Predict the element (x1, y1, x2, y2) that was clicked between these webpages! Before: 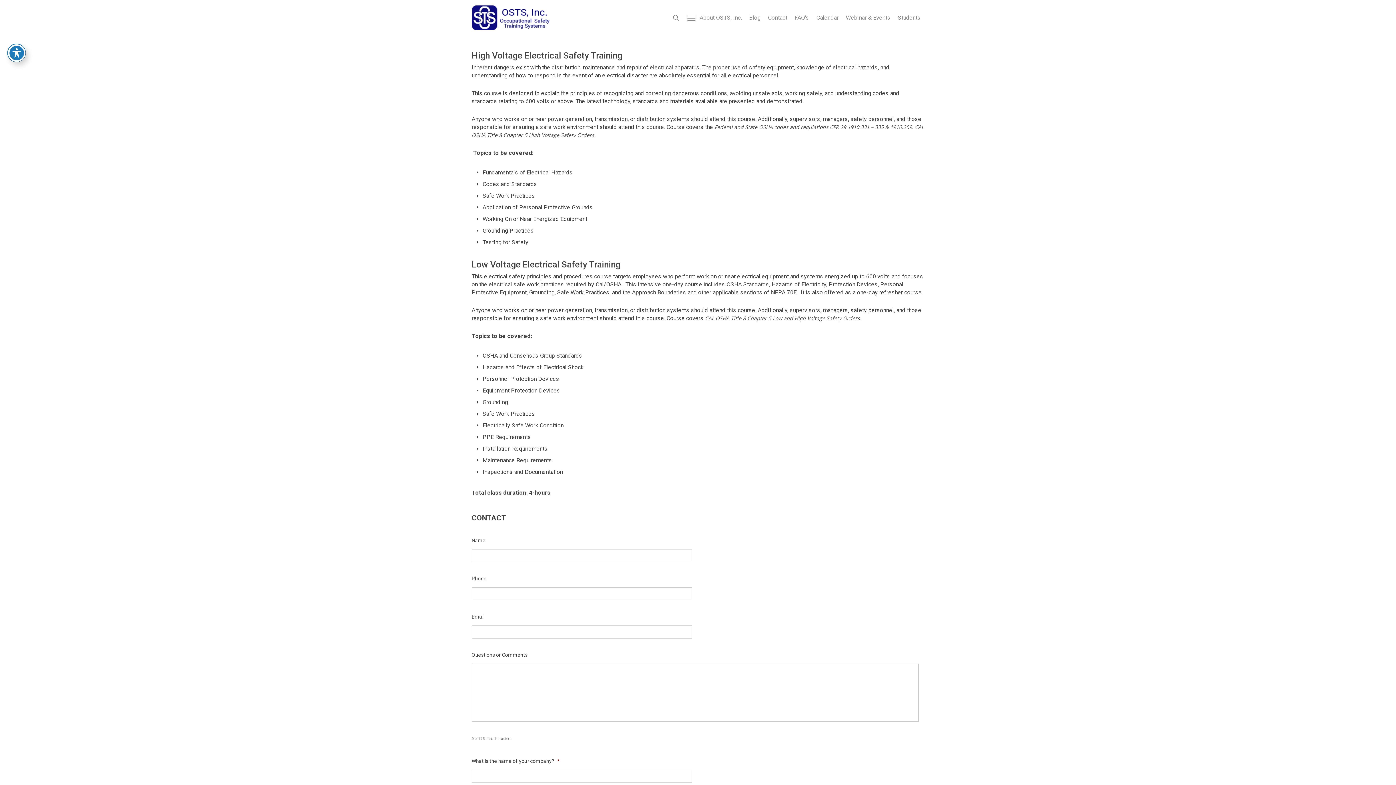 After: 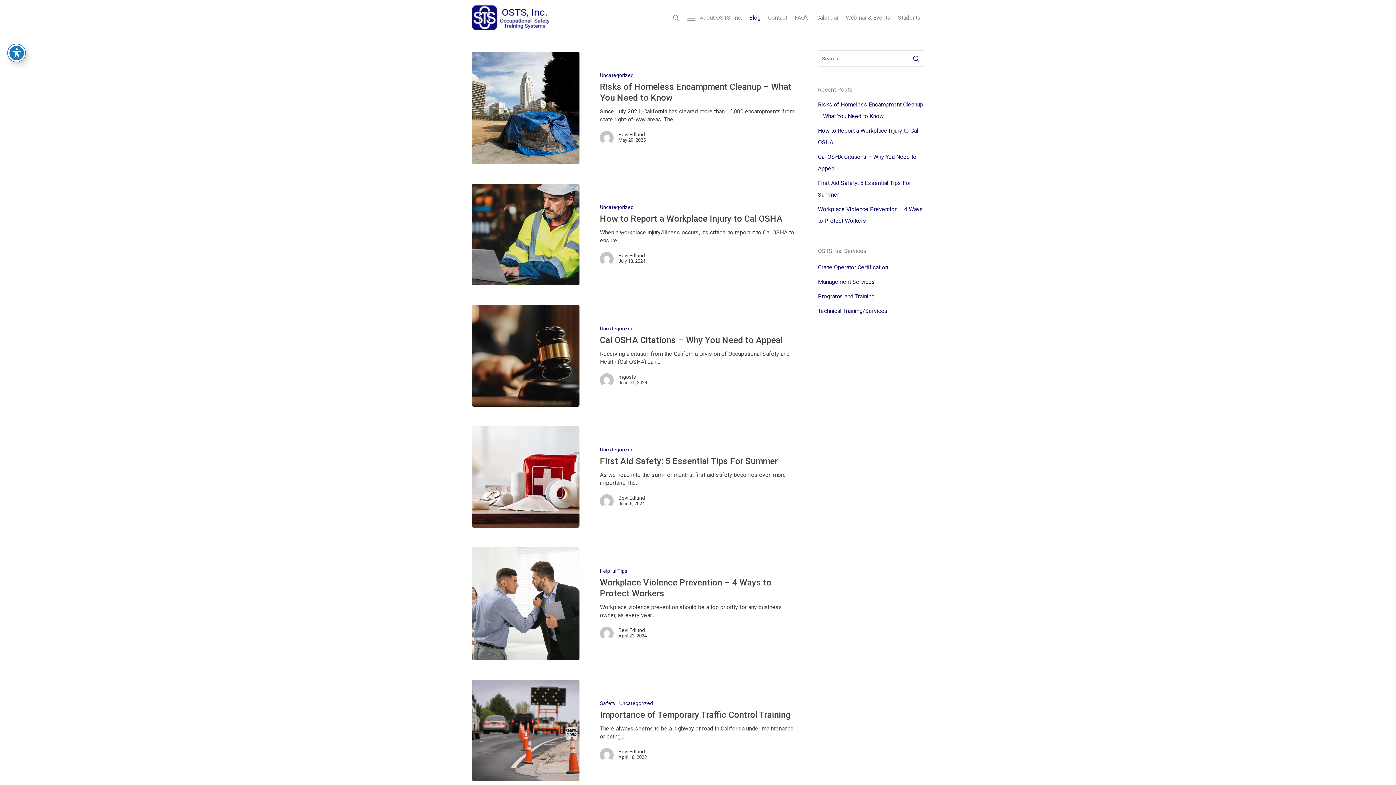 Action: bbox: (745, 13, 764, 21) label: Blog